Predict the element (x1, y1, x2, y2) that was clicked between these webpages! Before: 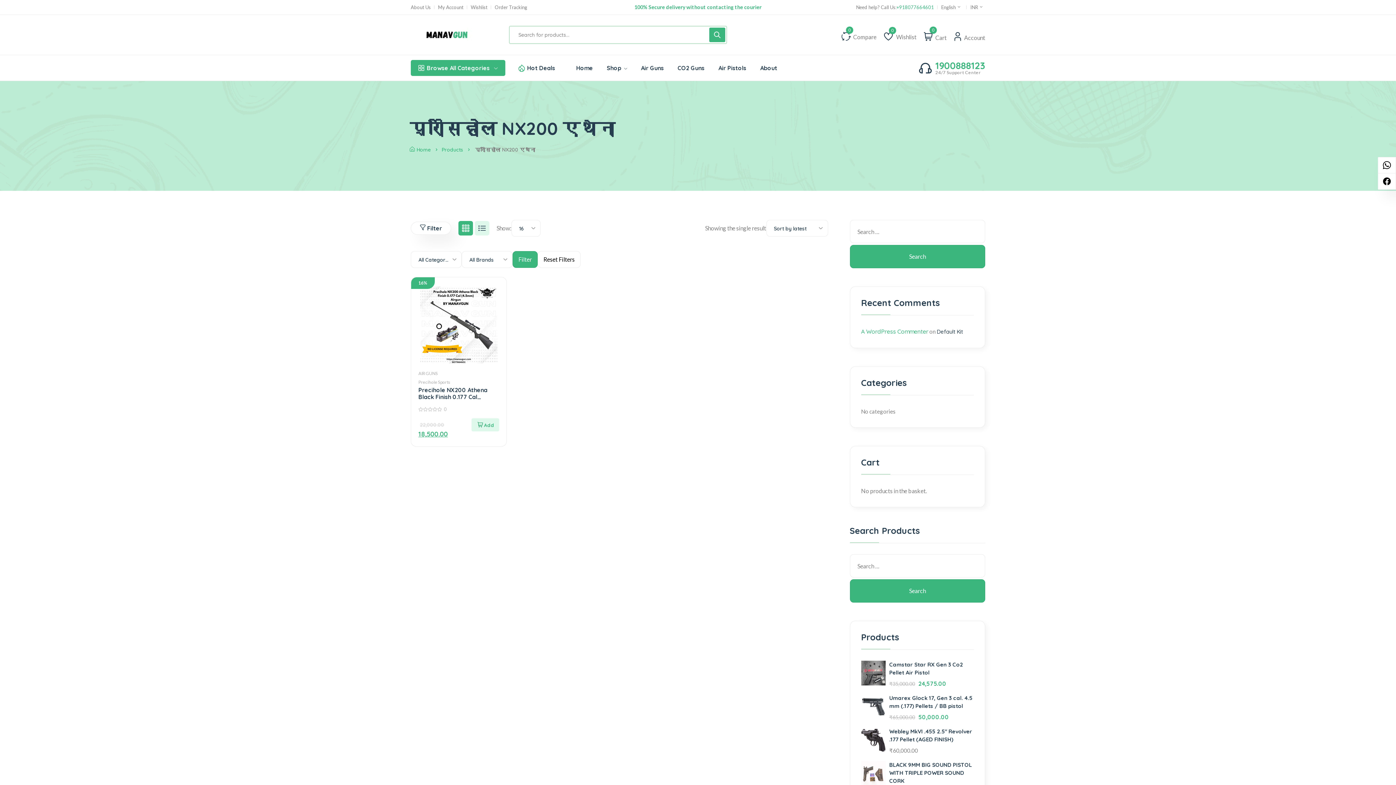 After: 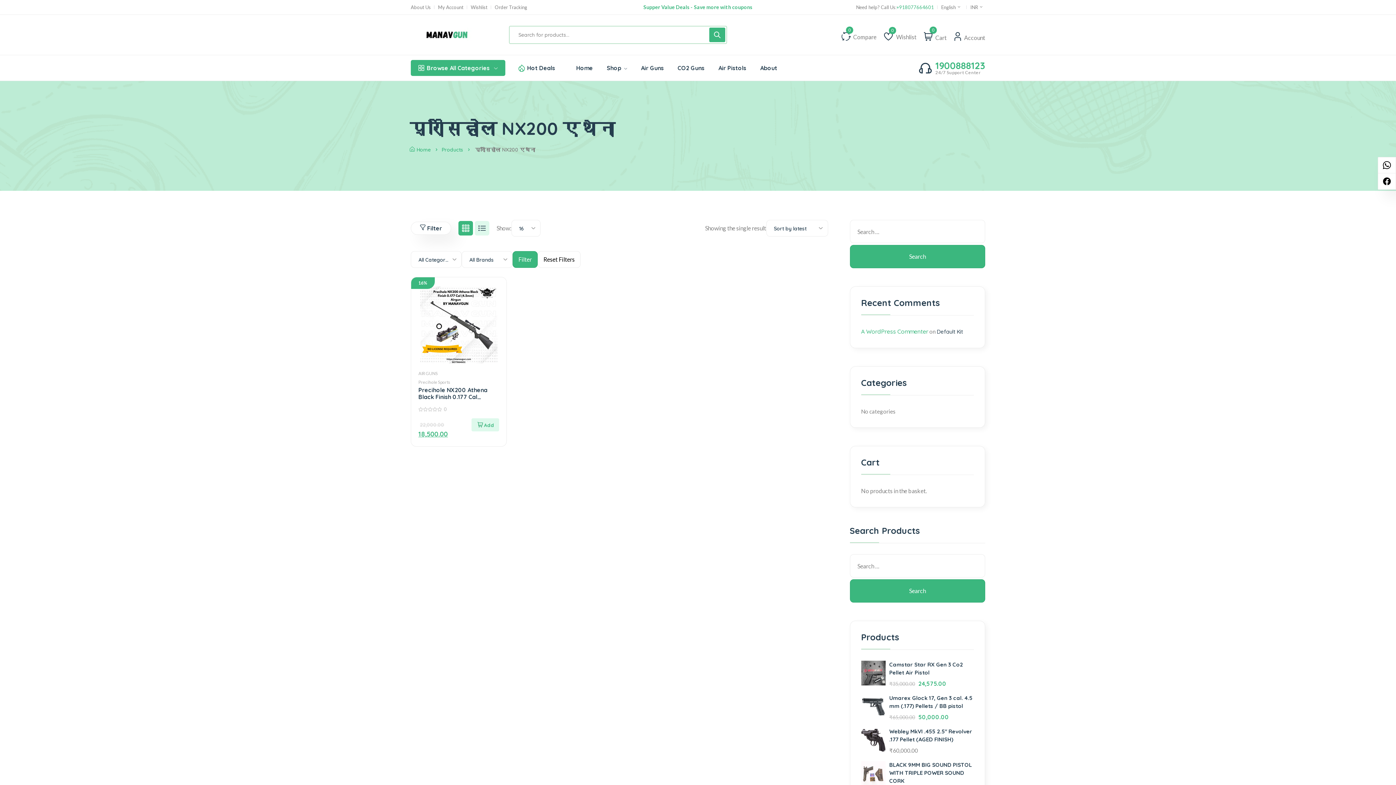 Action: bbox: (841, 29, 876, 41) label:  Compare